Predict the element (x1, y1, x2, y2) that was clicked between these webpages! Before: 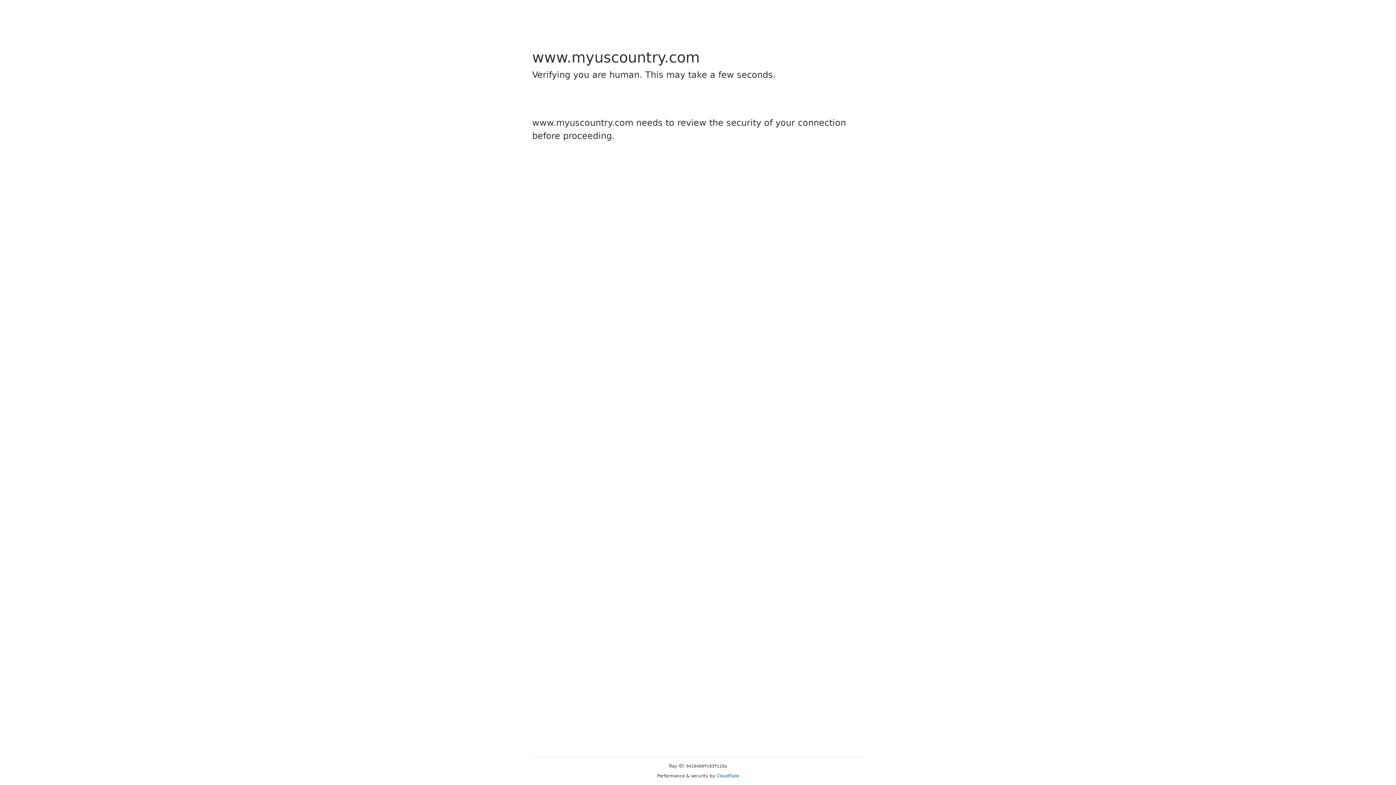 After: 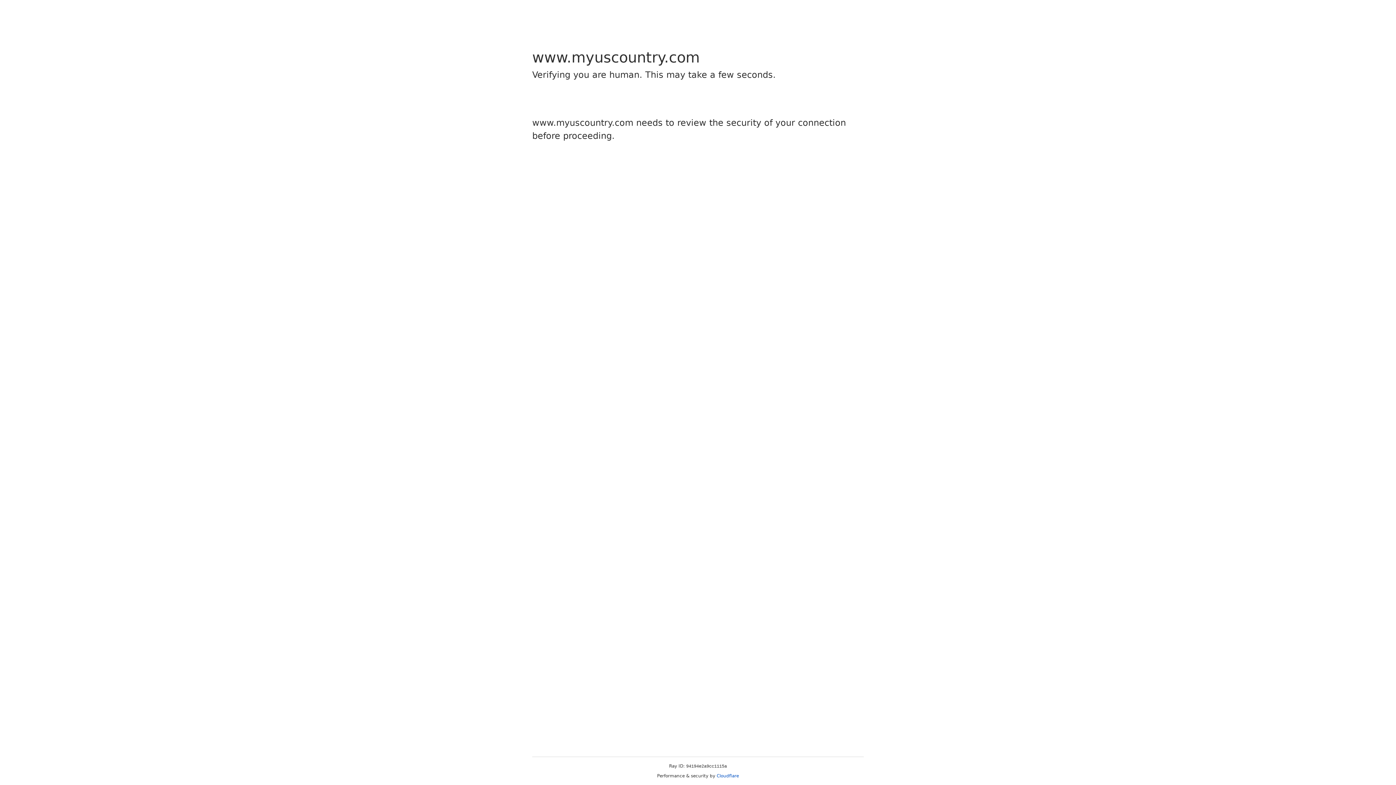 Action: bbox: (716, 773, 739, 778) label: Cloudflare